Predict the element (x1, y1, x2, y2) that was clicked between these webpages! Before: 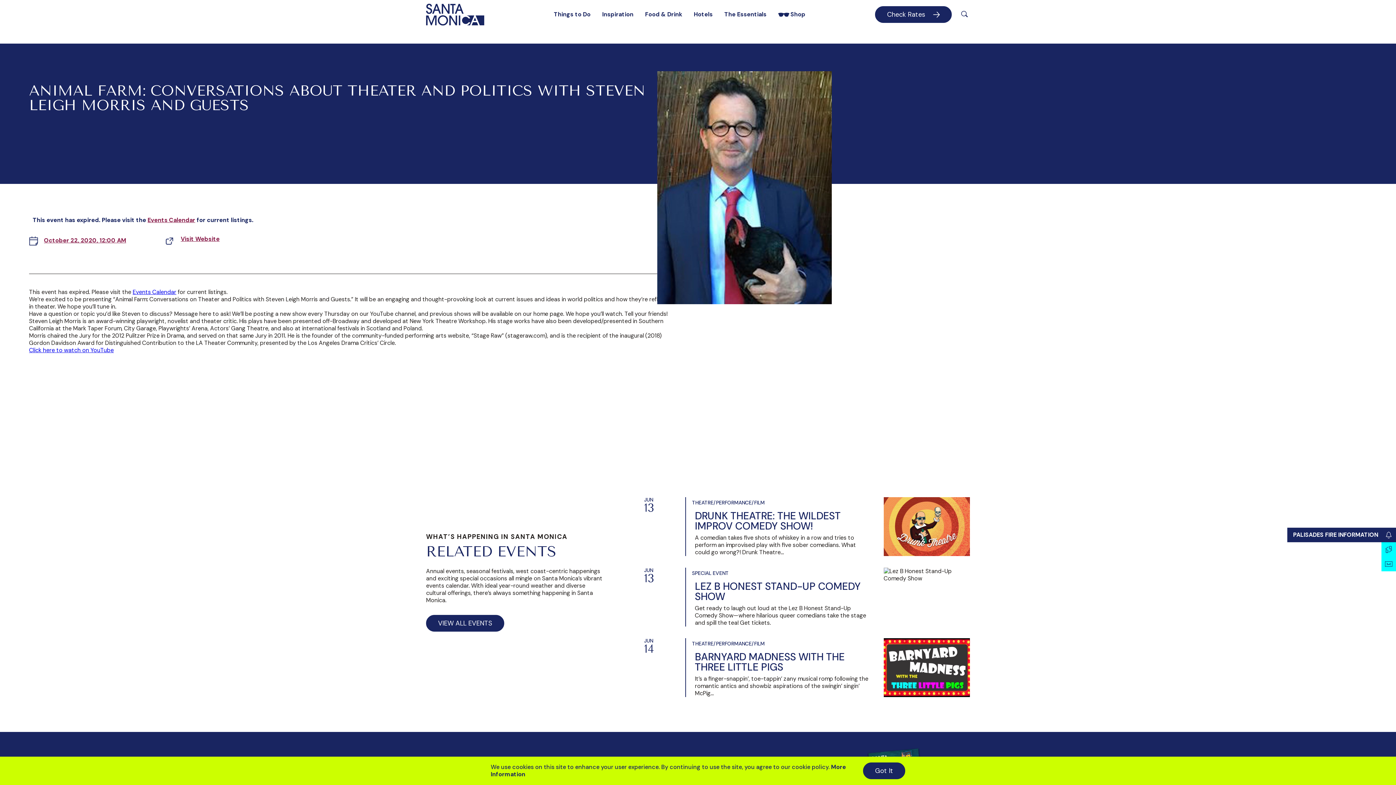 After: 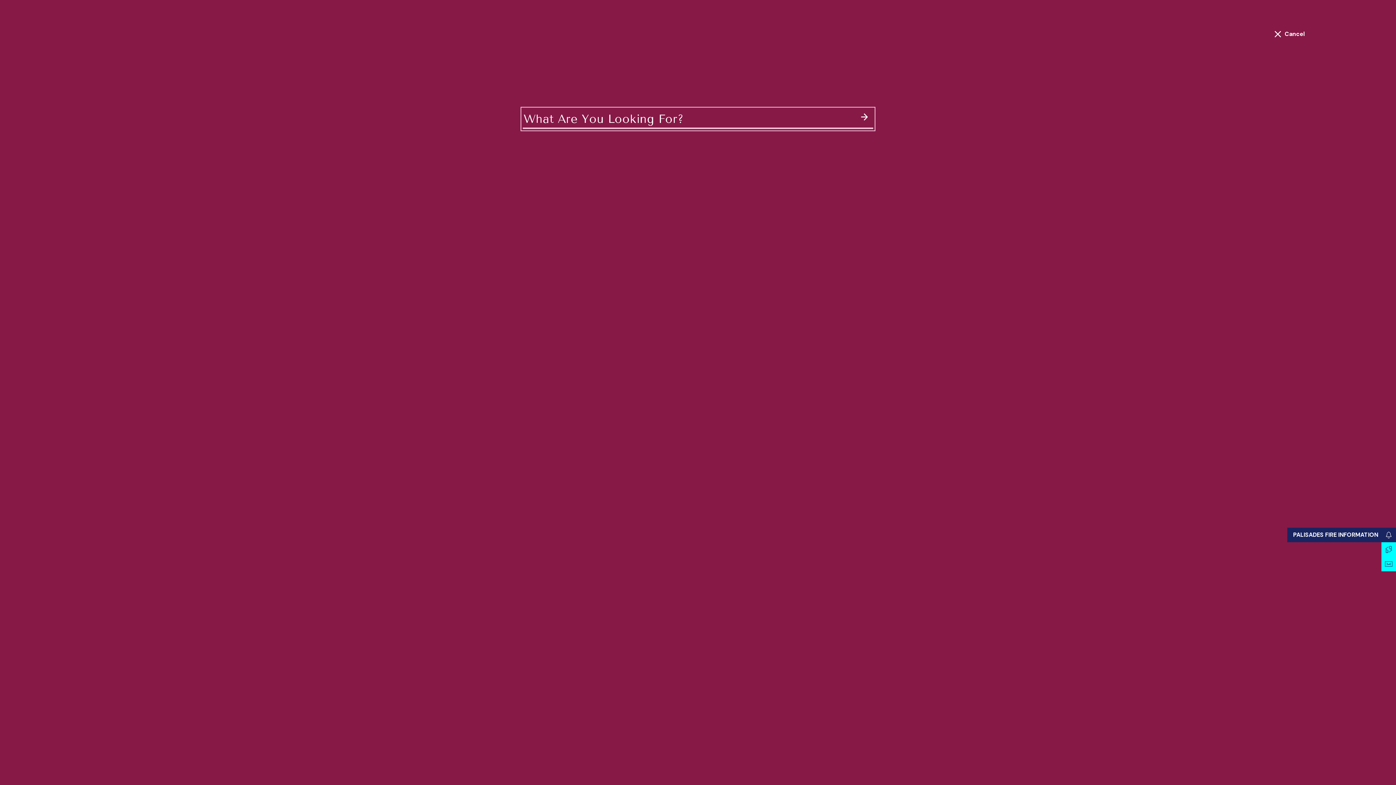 Action: label: Open Search bbox: (959, 7, 970, 21)